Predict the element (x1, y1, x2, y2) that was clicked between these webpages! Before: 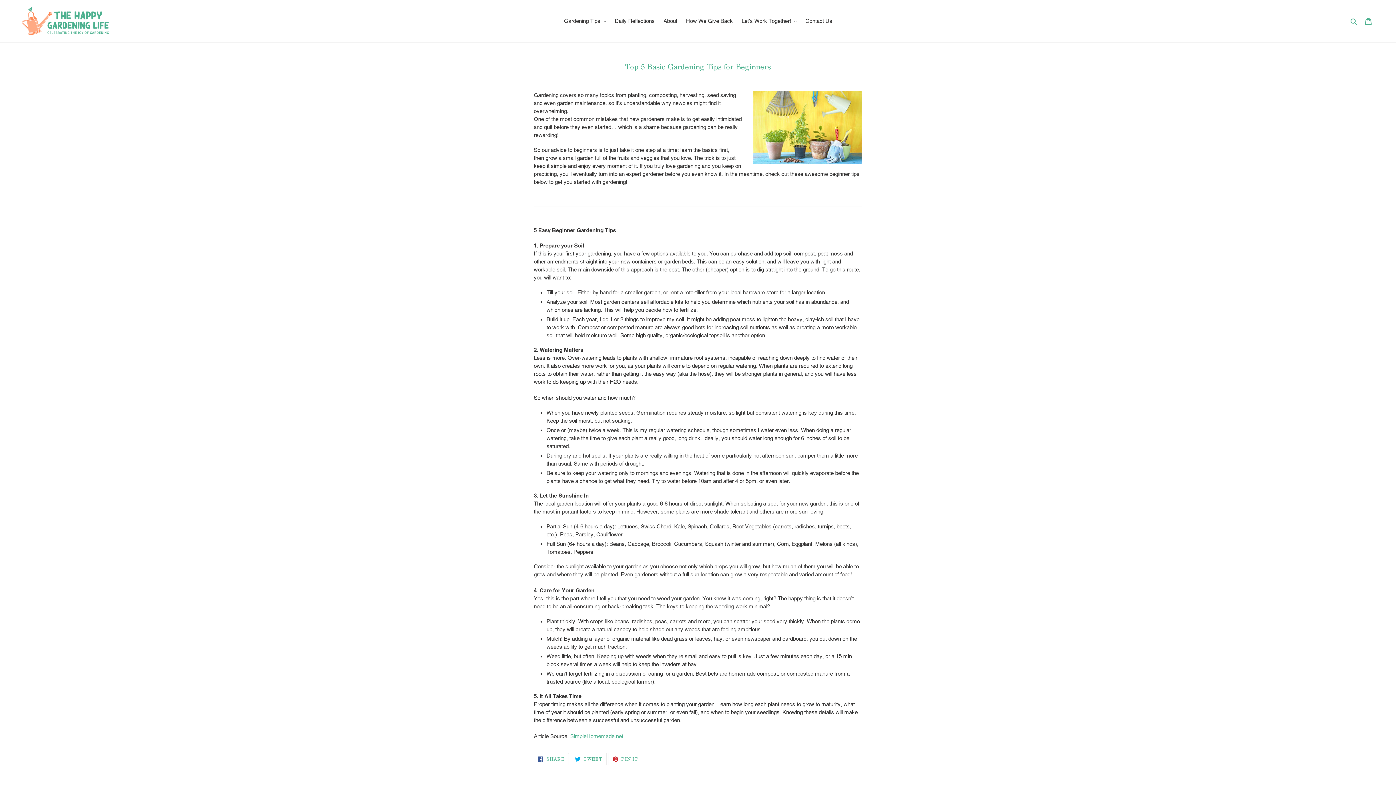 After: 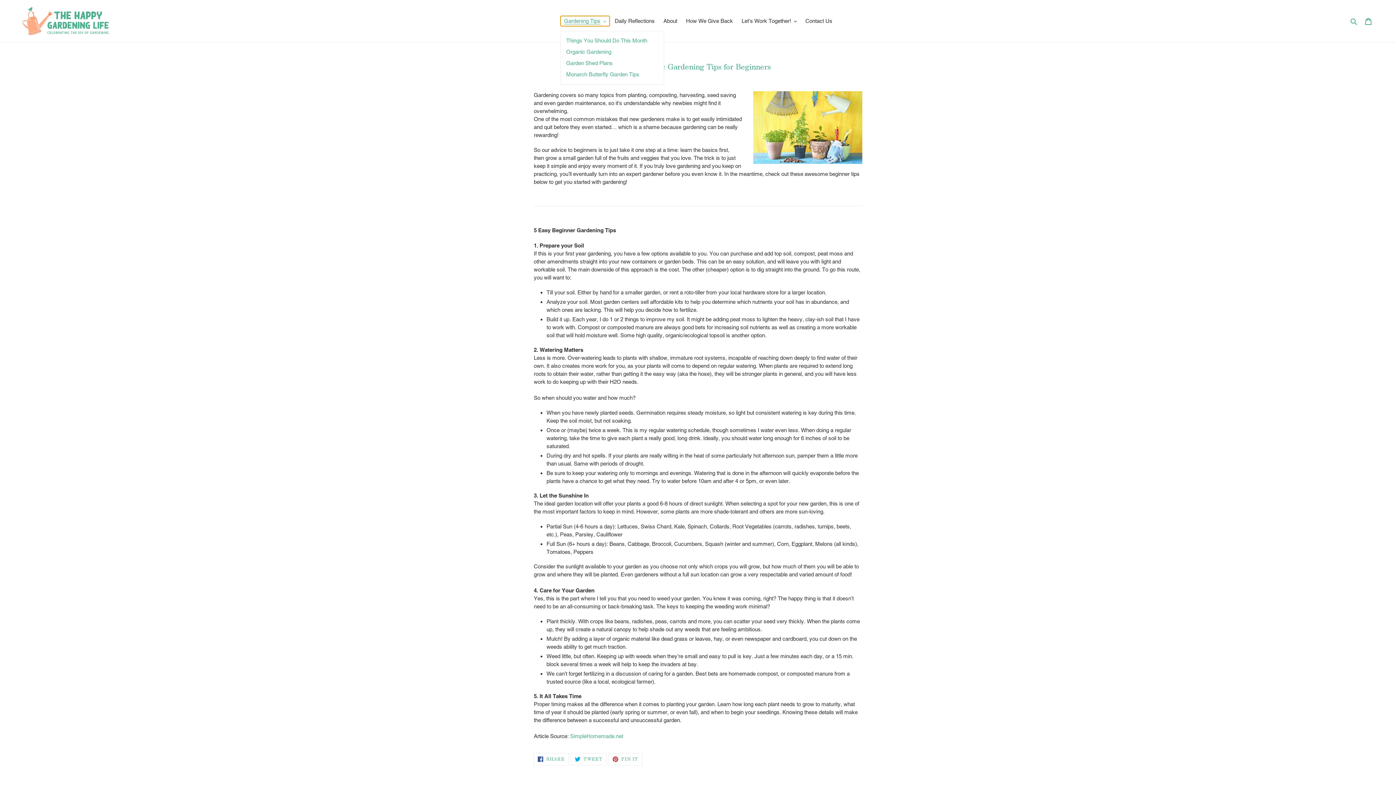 Action: bbox: (560, 16, 609, 26) label: Gardening Tips